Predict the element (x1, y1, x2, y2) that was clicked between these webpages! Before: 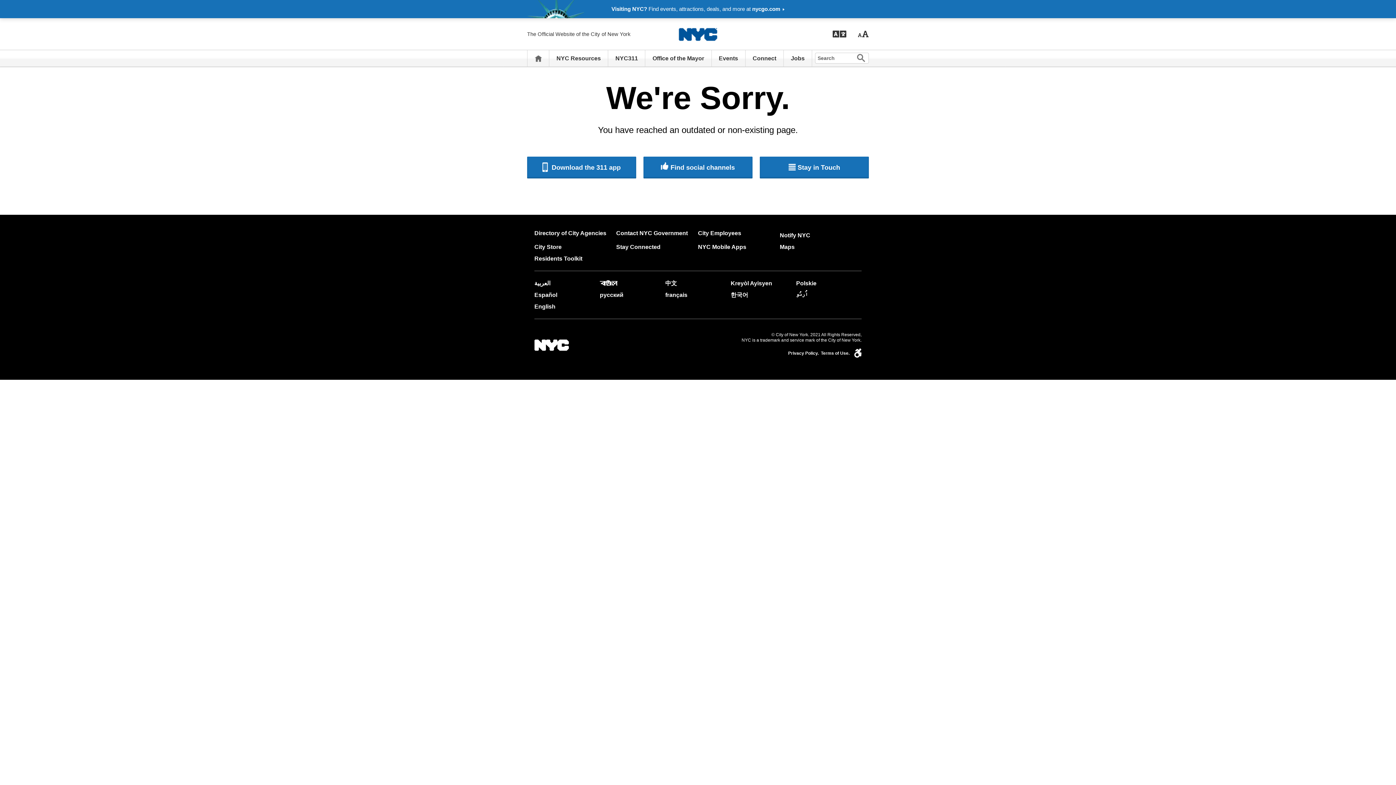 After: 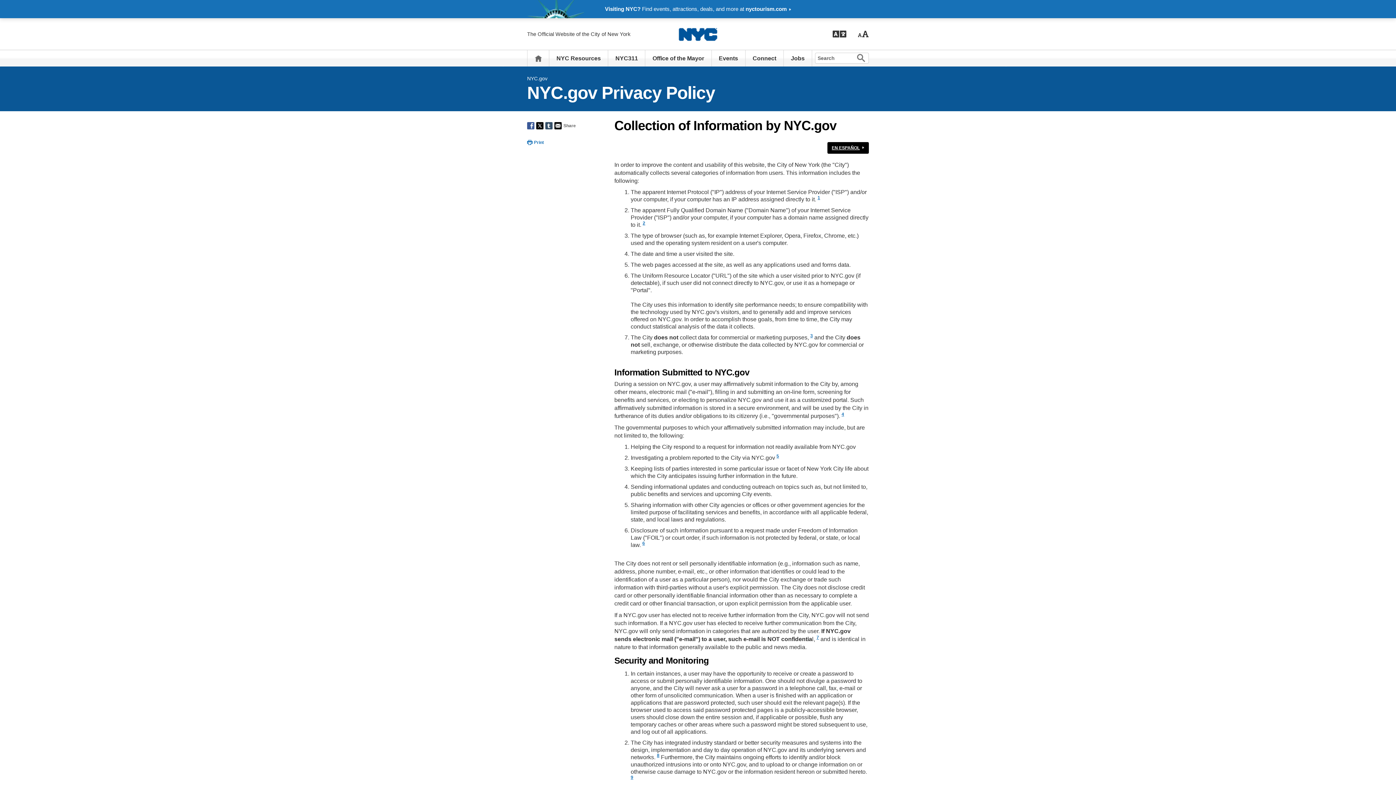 Action: bbox: (788, 350, 818, 356) label: Privacy Policy.